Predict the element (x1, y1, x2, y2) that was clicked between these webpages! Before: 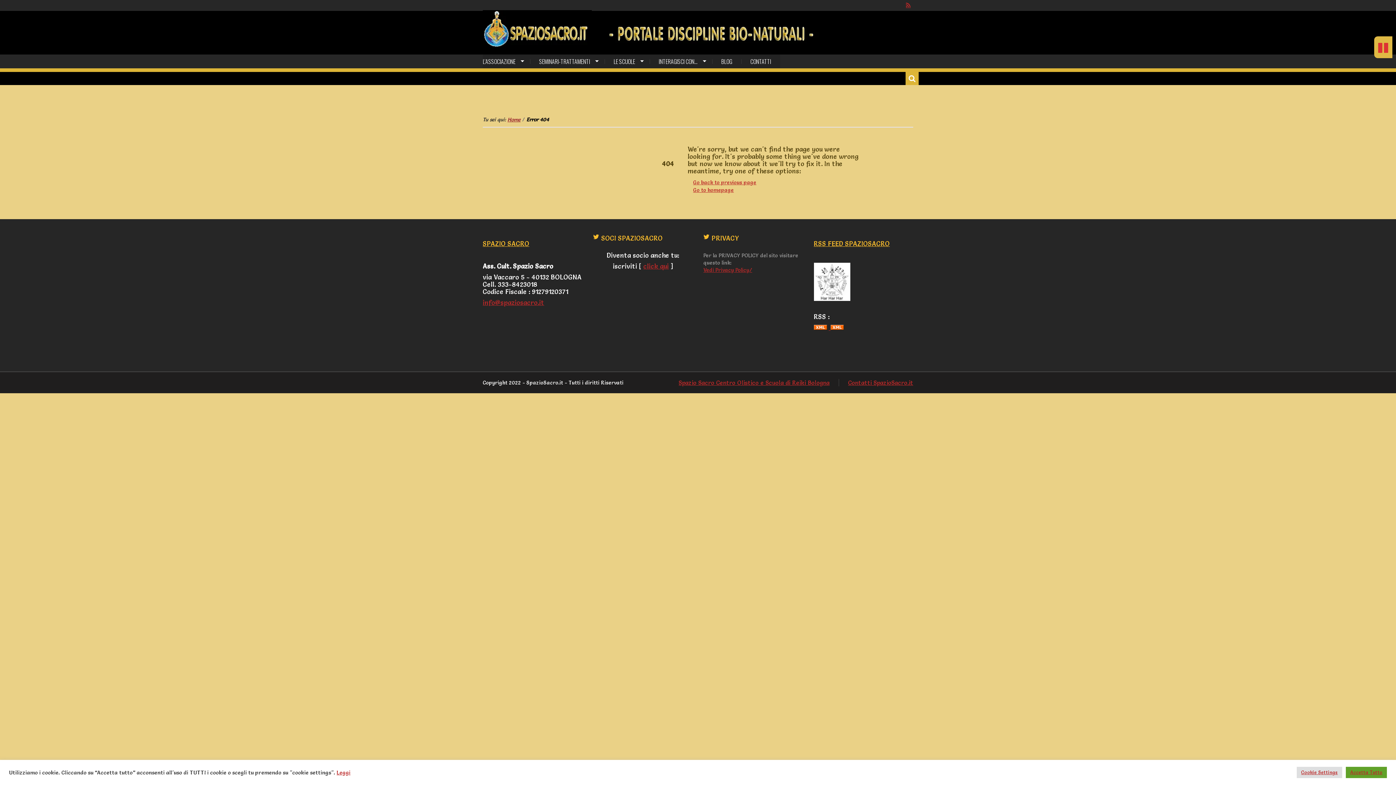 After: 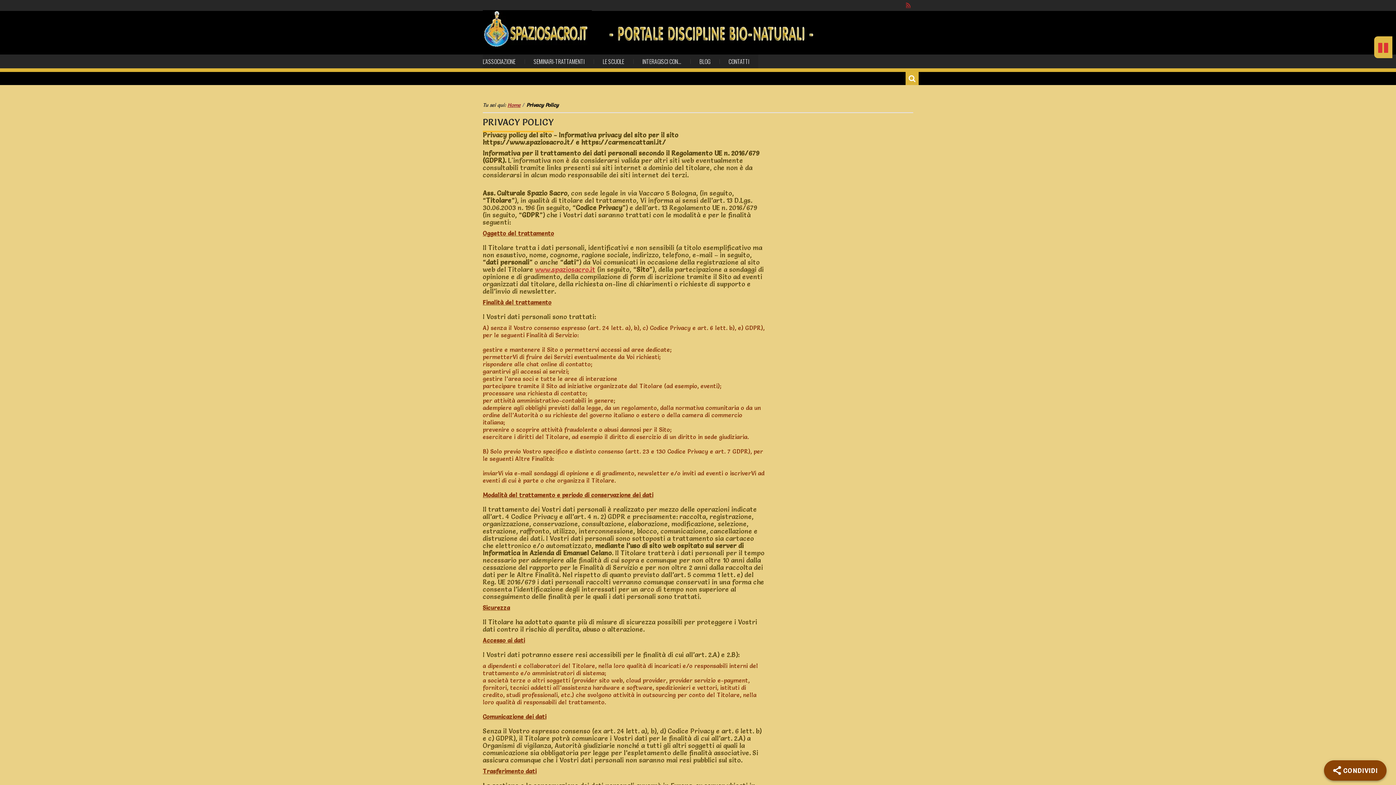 Action: label: Vedi Privacy Policy/ bbox: (703, 266, 752, 273)